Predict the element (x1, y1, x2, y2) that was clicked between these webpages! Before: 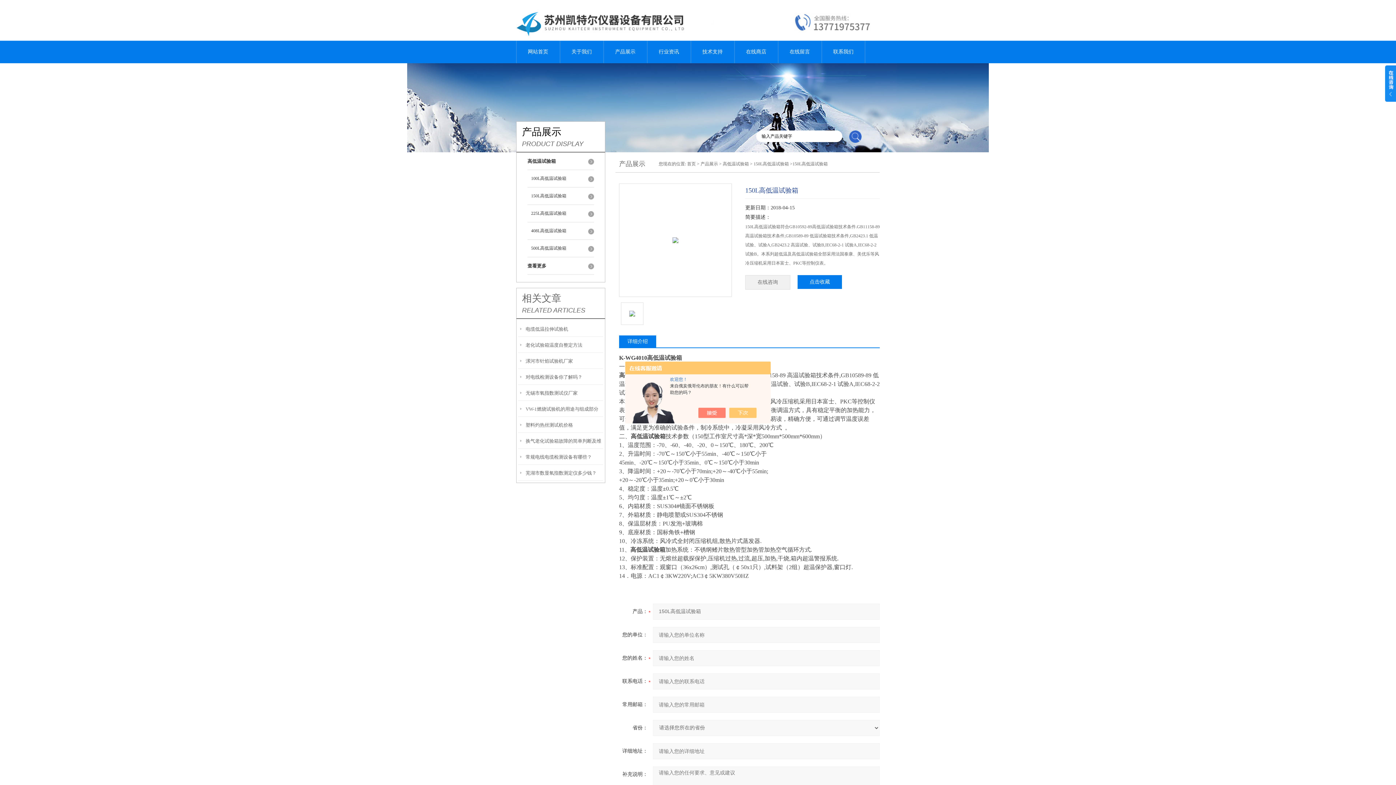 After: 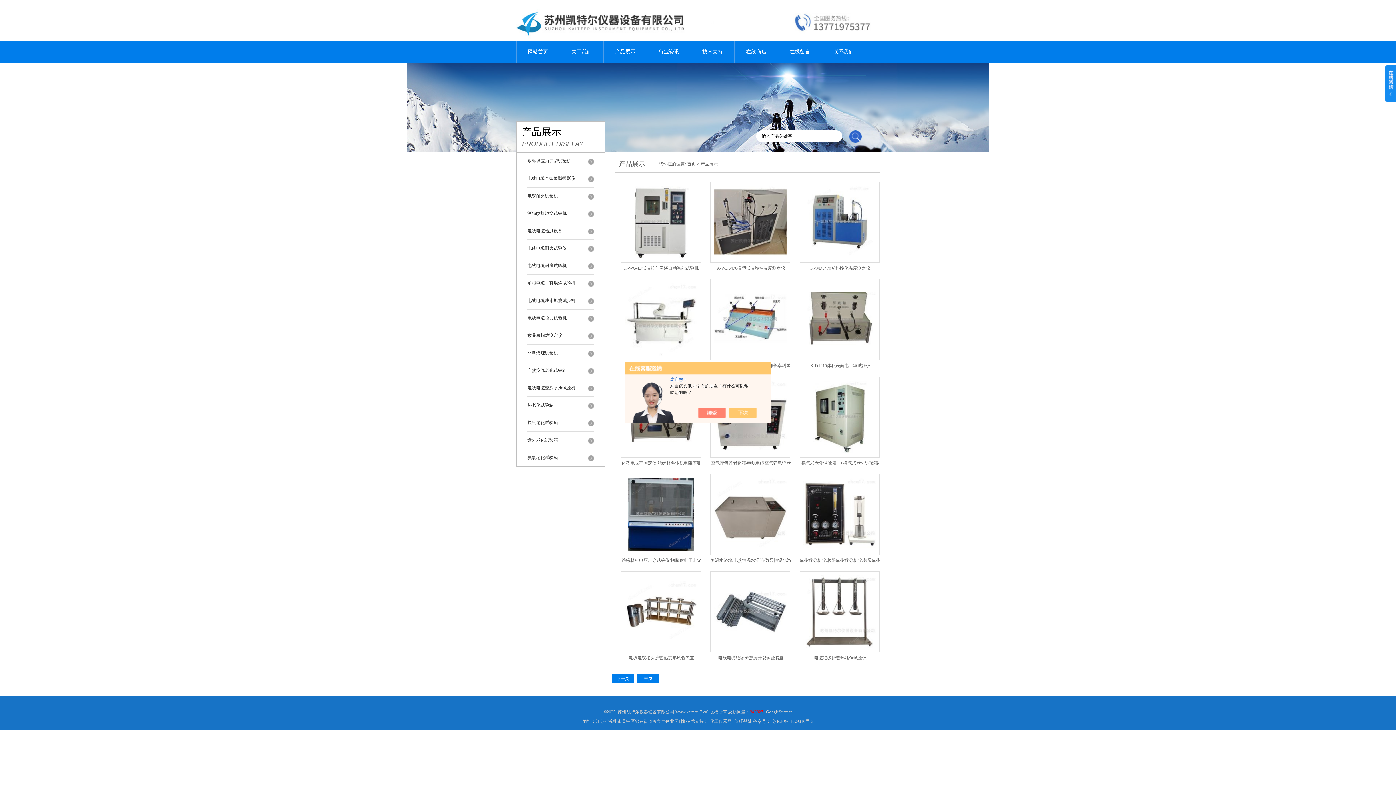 Action: bbox: (527, 257, 594, 274) label: 查看更多